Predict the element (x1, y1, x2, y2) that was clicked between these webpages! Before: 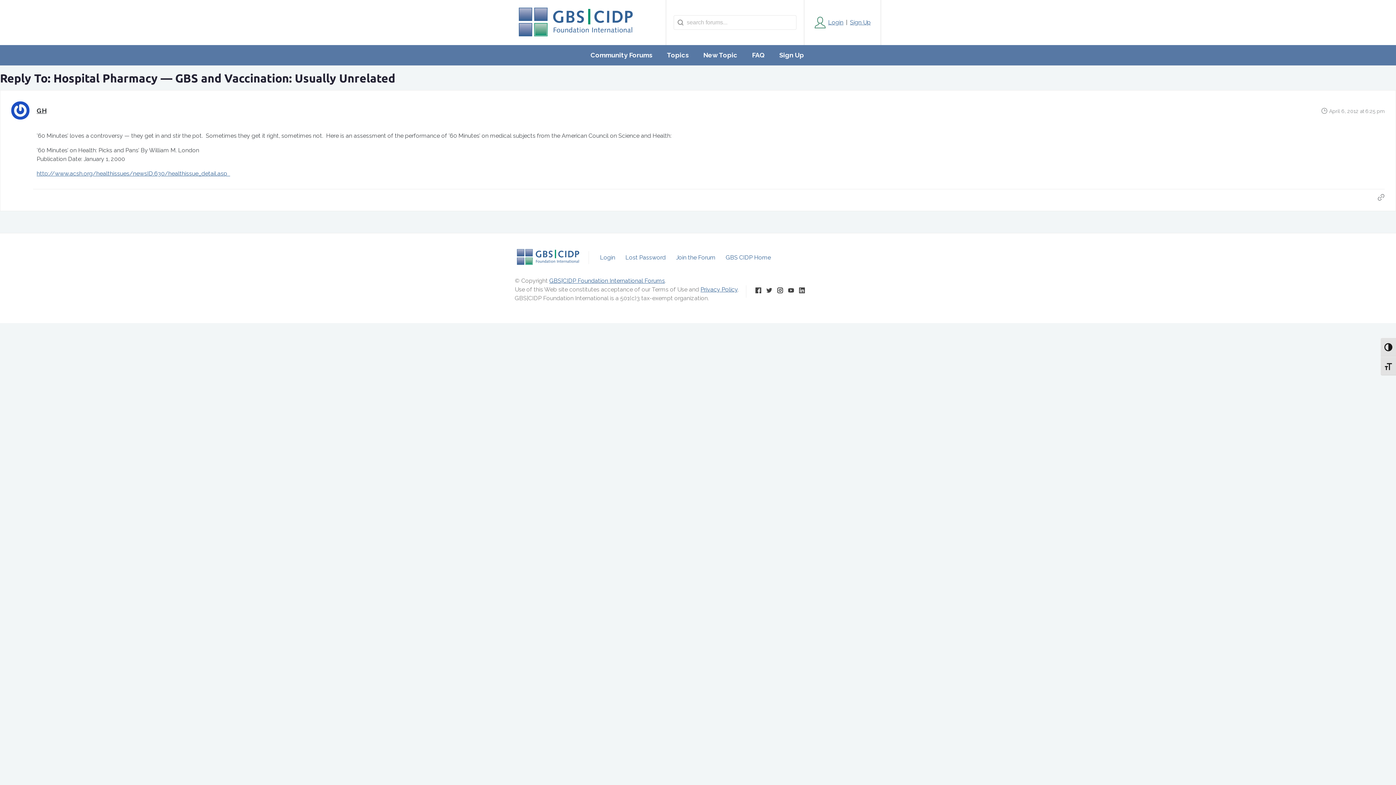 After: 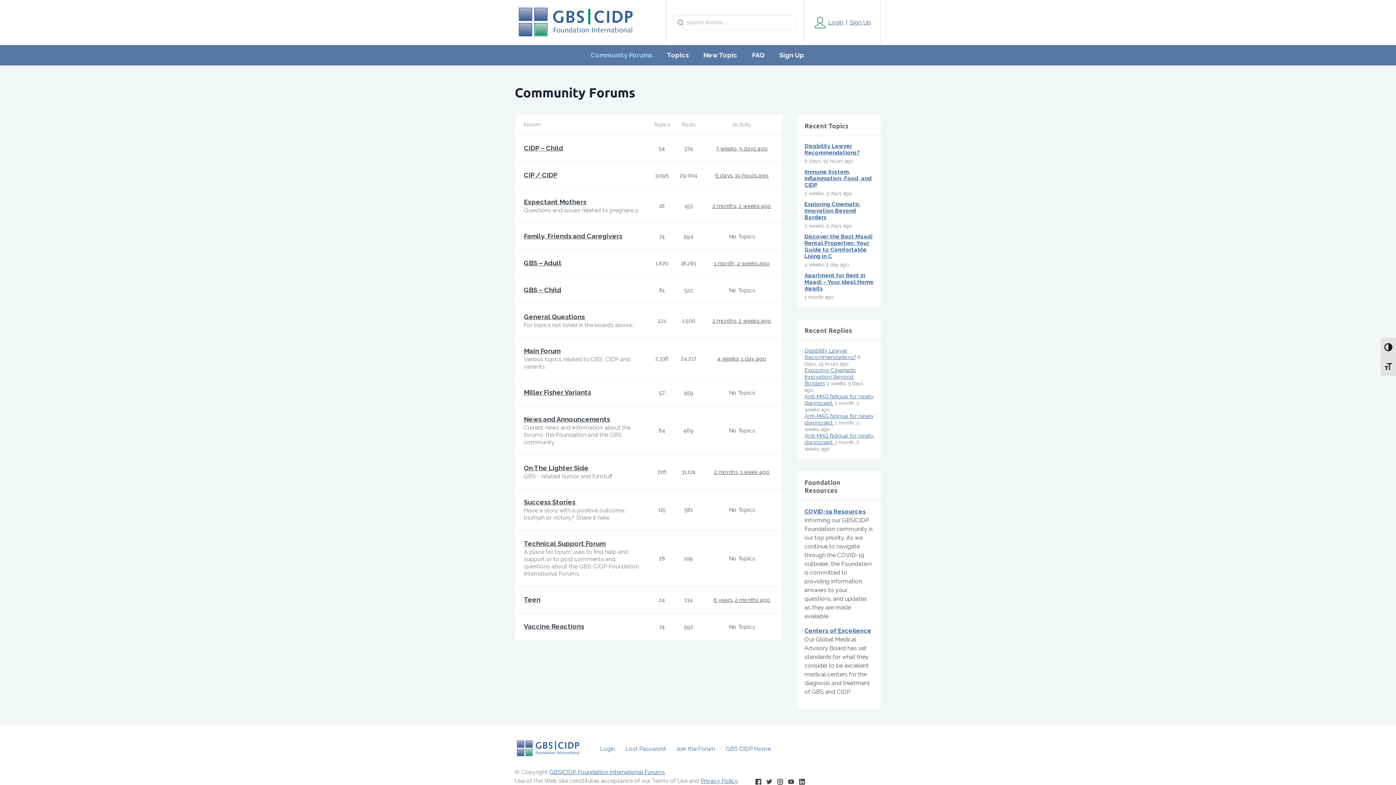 Action: bbox: (584, 45, 658, 65) label: Community Forums